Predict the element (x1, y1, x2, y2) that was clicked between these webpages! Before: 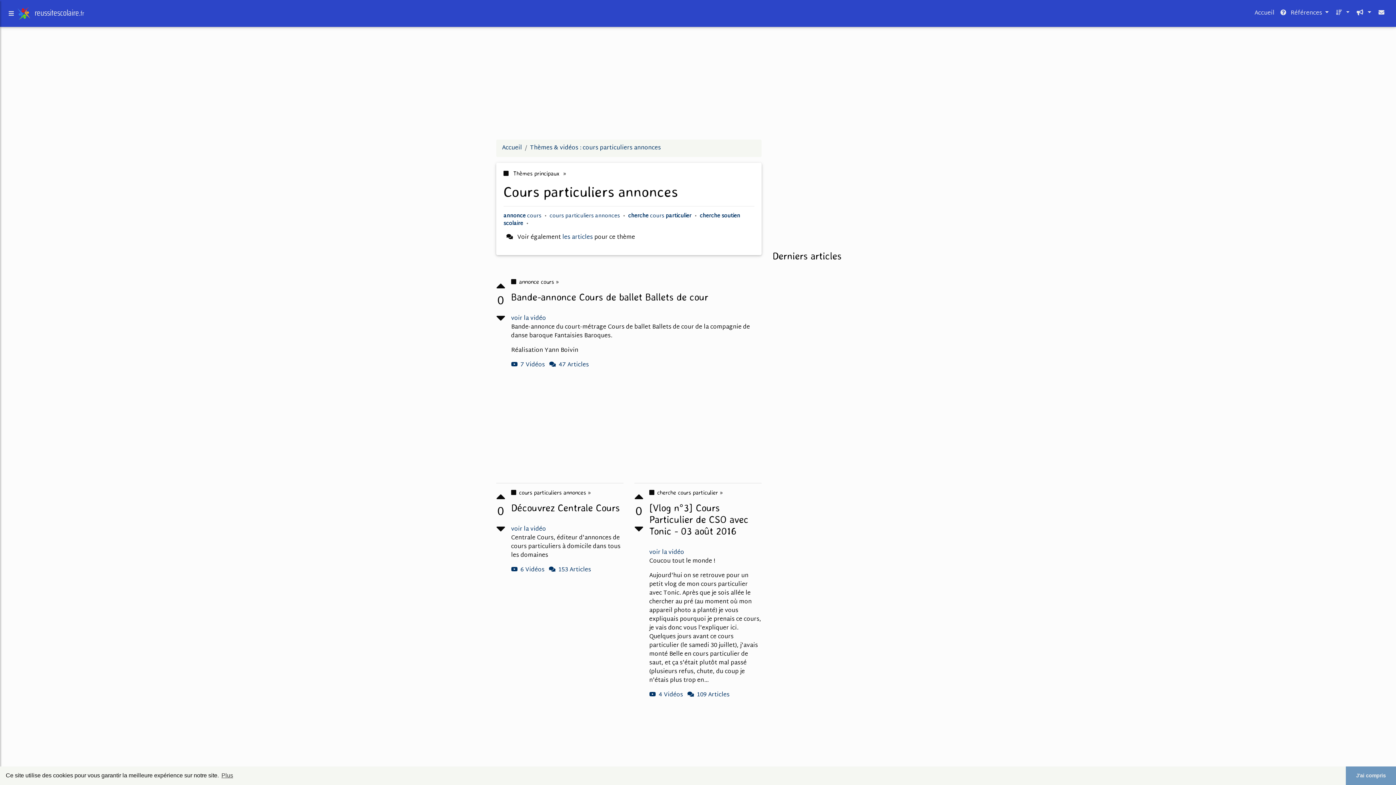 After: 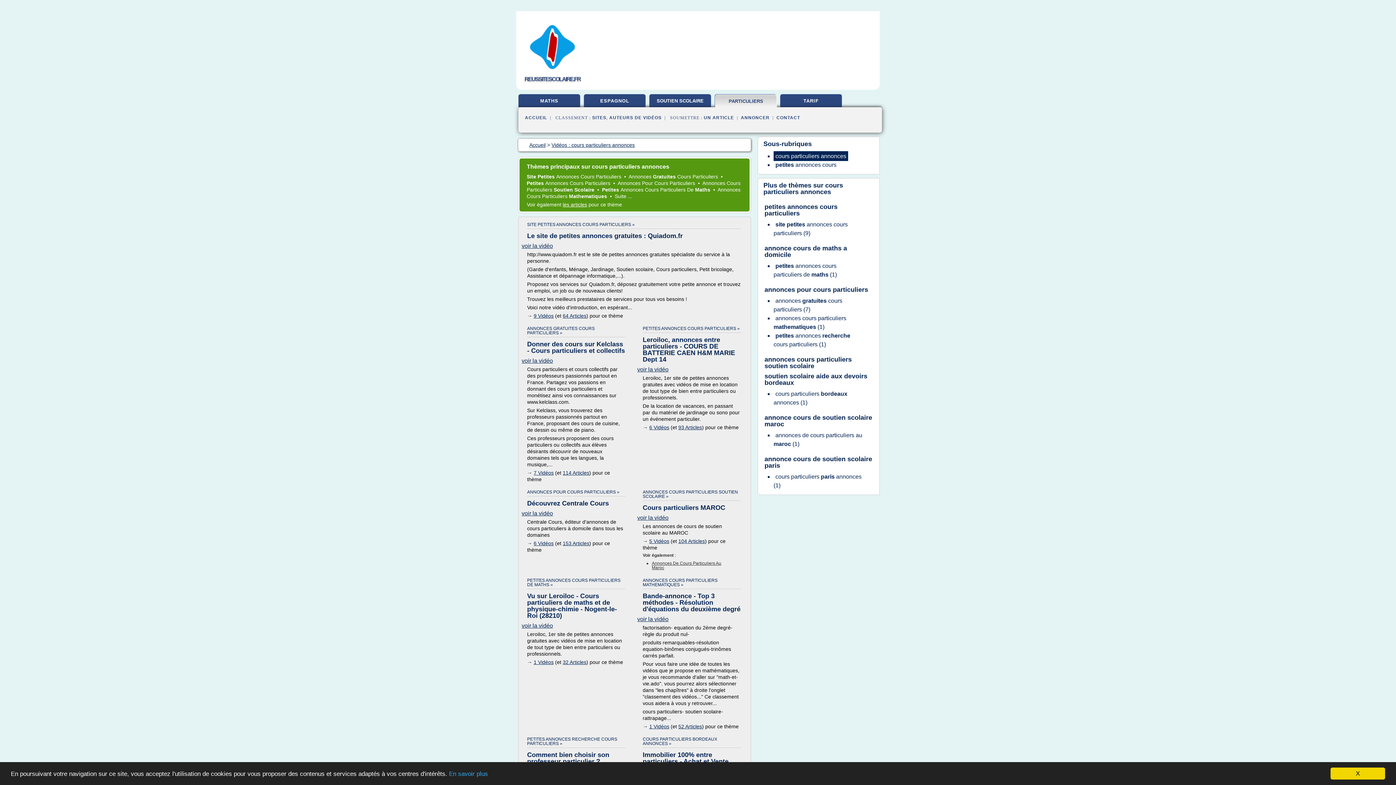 Action: label: 6 Vidéos bbox: (511, 565, 544, 575)